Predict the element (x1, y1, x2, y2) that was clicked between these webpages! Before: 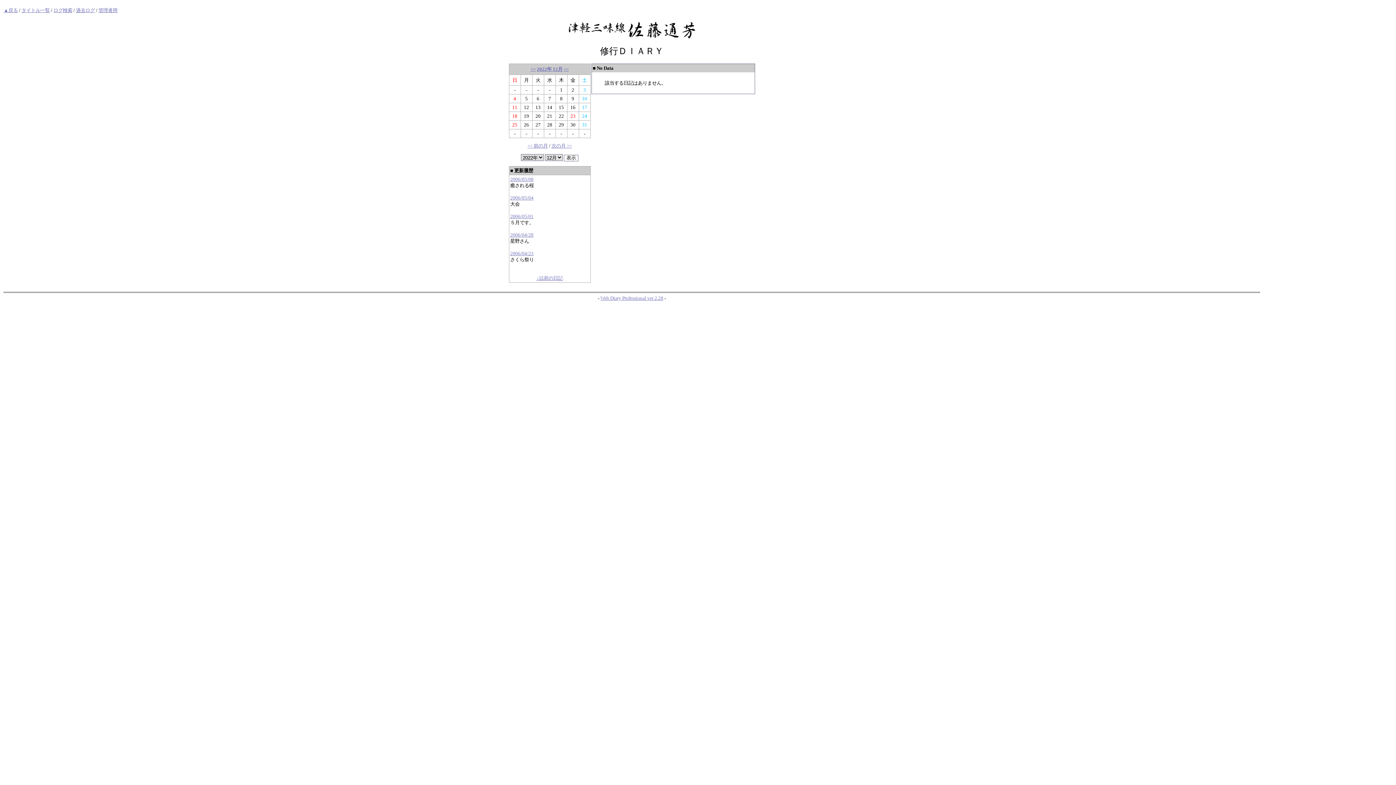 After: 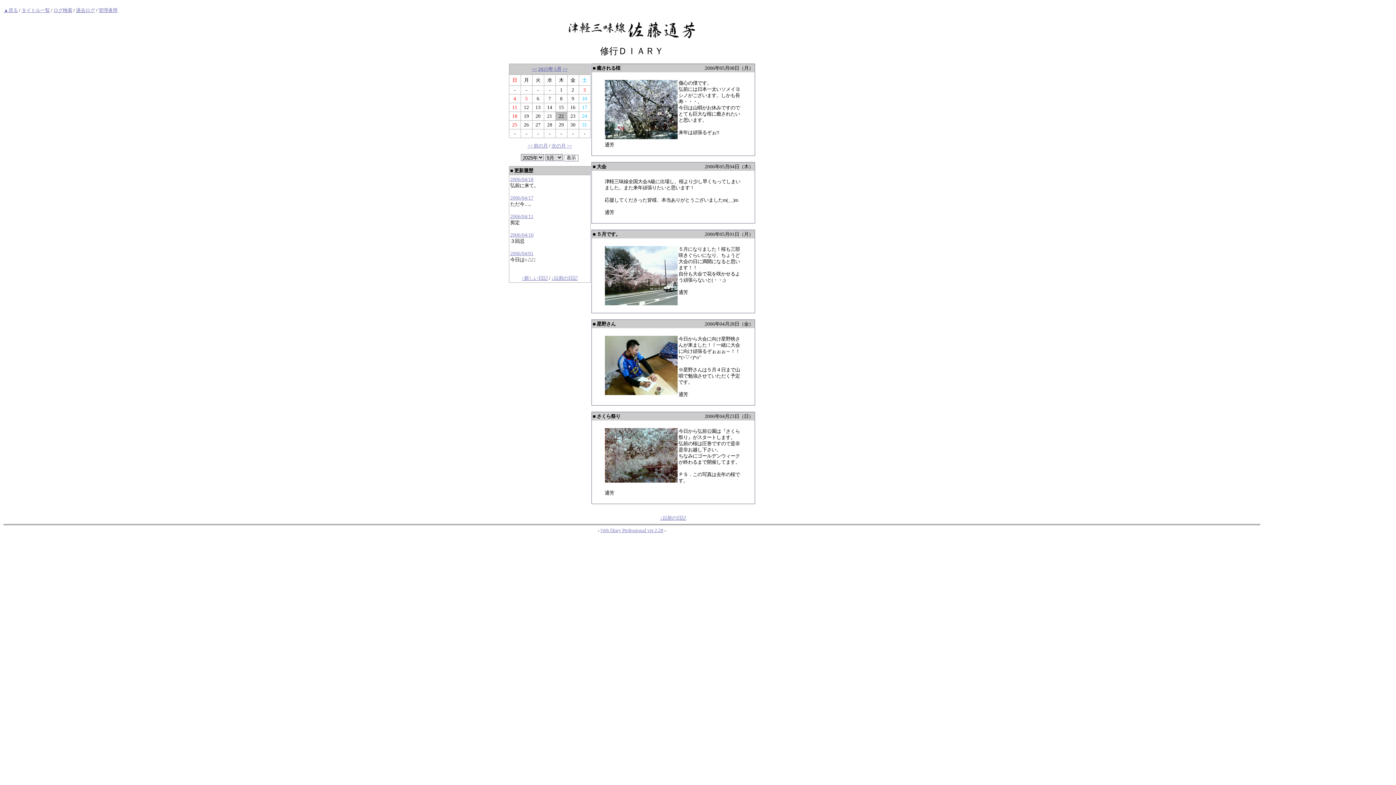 Action: label: ↓以前の日記 bbox: (536, 275, 562, 281)